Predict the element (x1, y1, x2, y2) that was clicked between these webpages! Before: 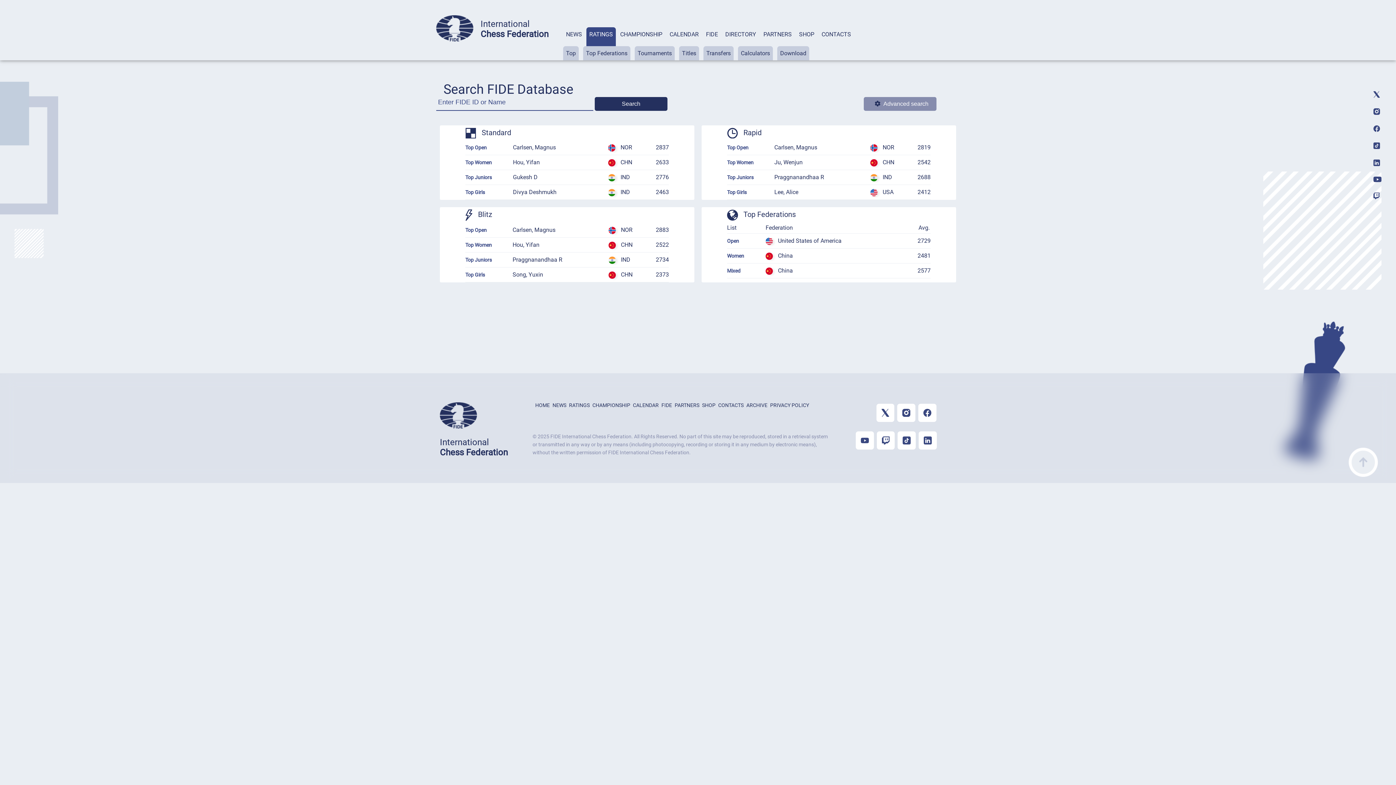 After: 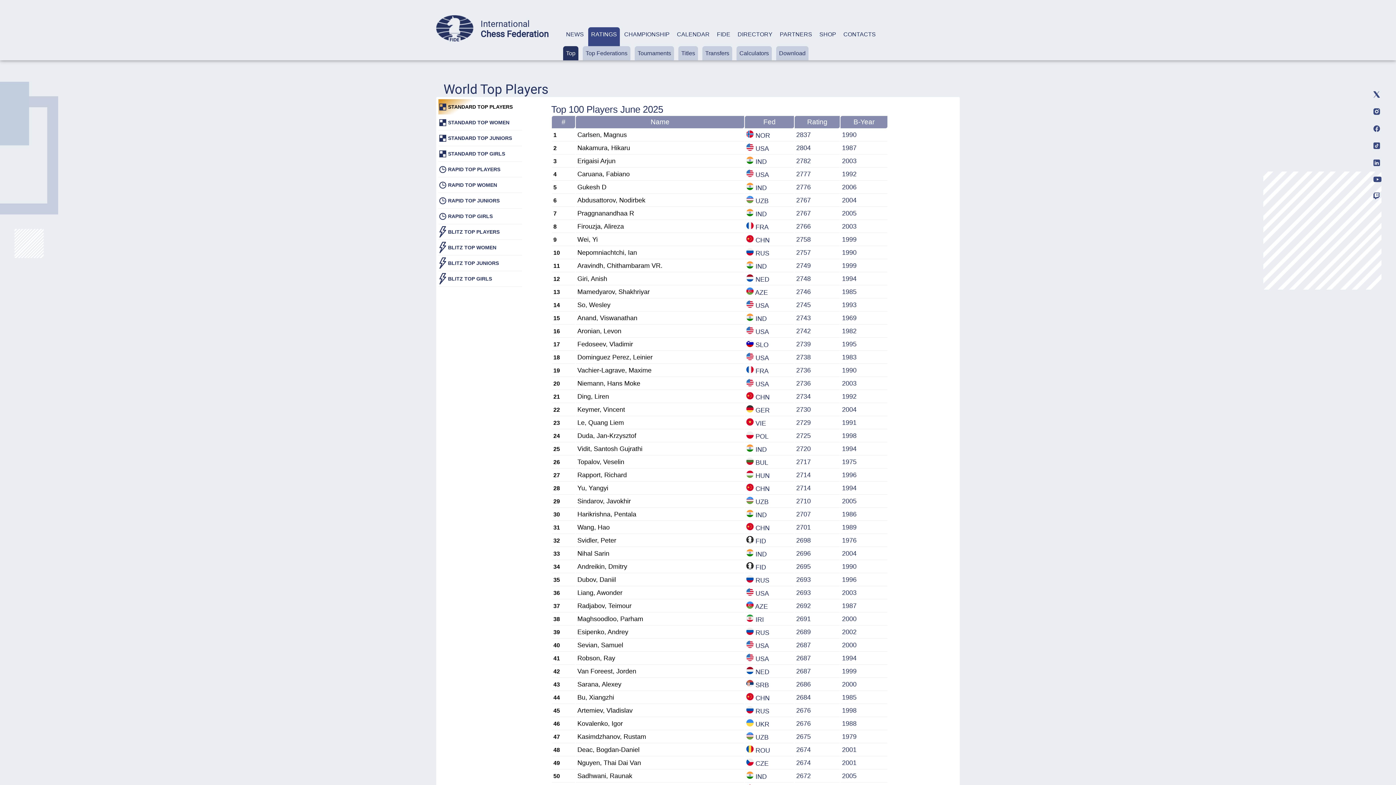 Action: label: Top Open bbox: (465, 144, 486, 150)